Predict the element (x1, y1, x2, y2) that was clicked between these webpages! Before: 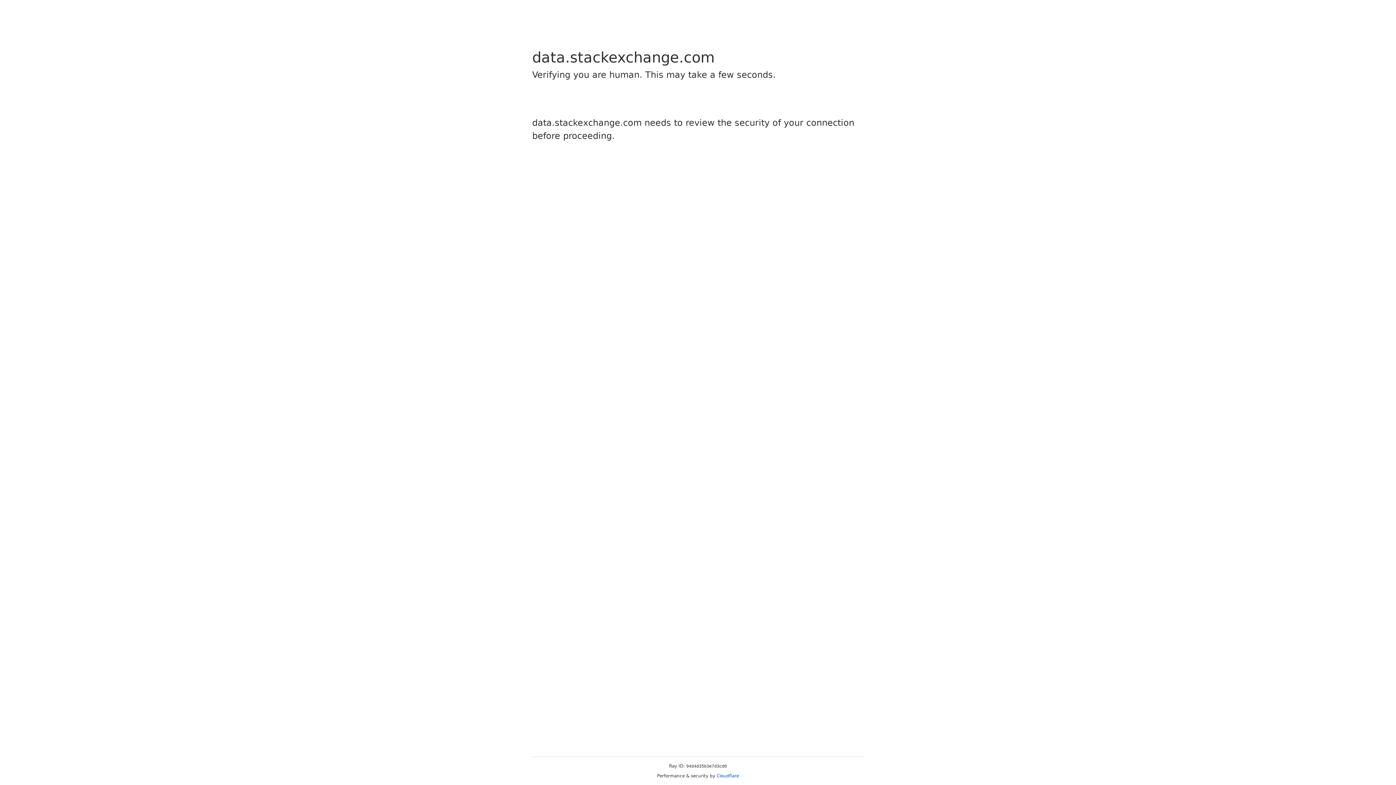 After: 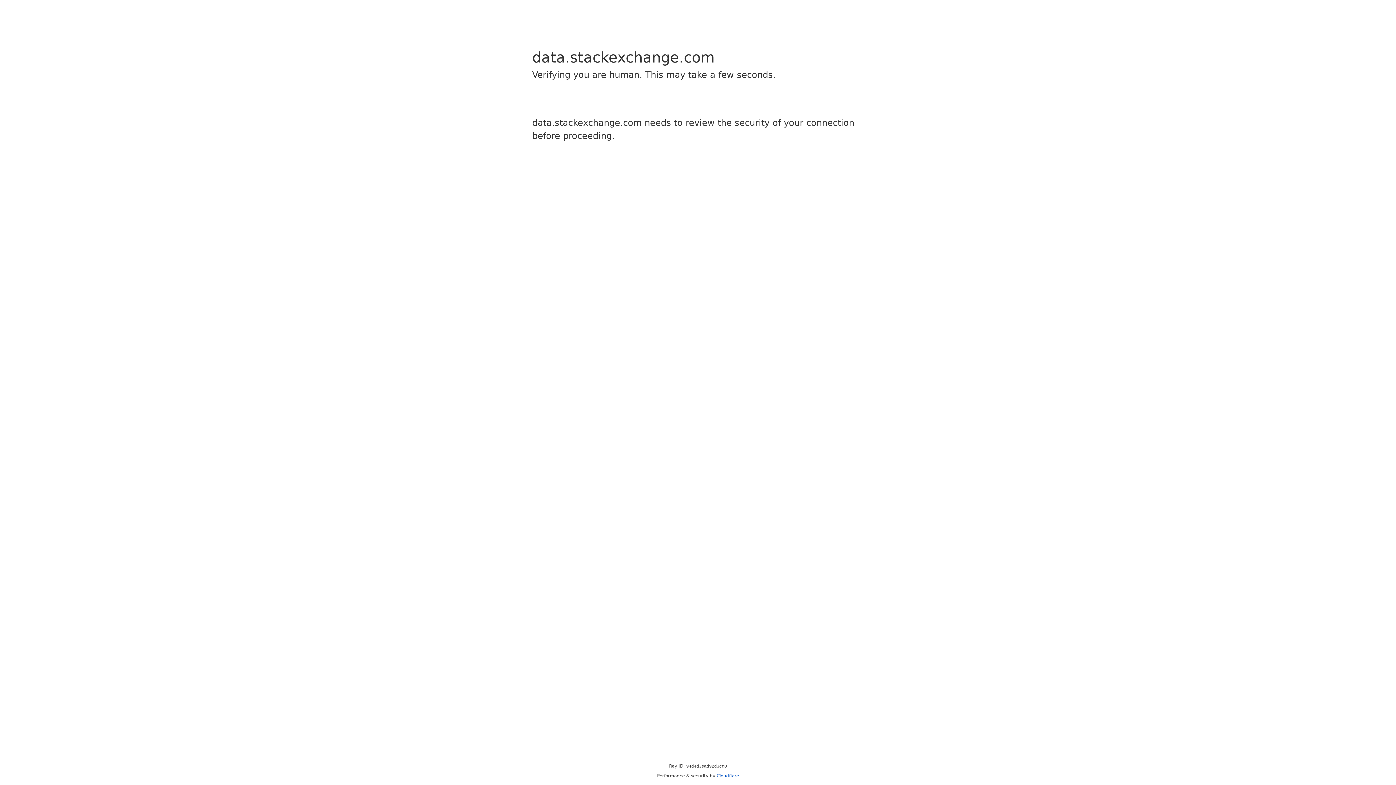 Action: bbox: (716, 773, 739, 778) label: Cloudflare